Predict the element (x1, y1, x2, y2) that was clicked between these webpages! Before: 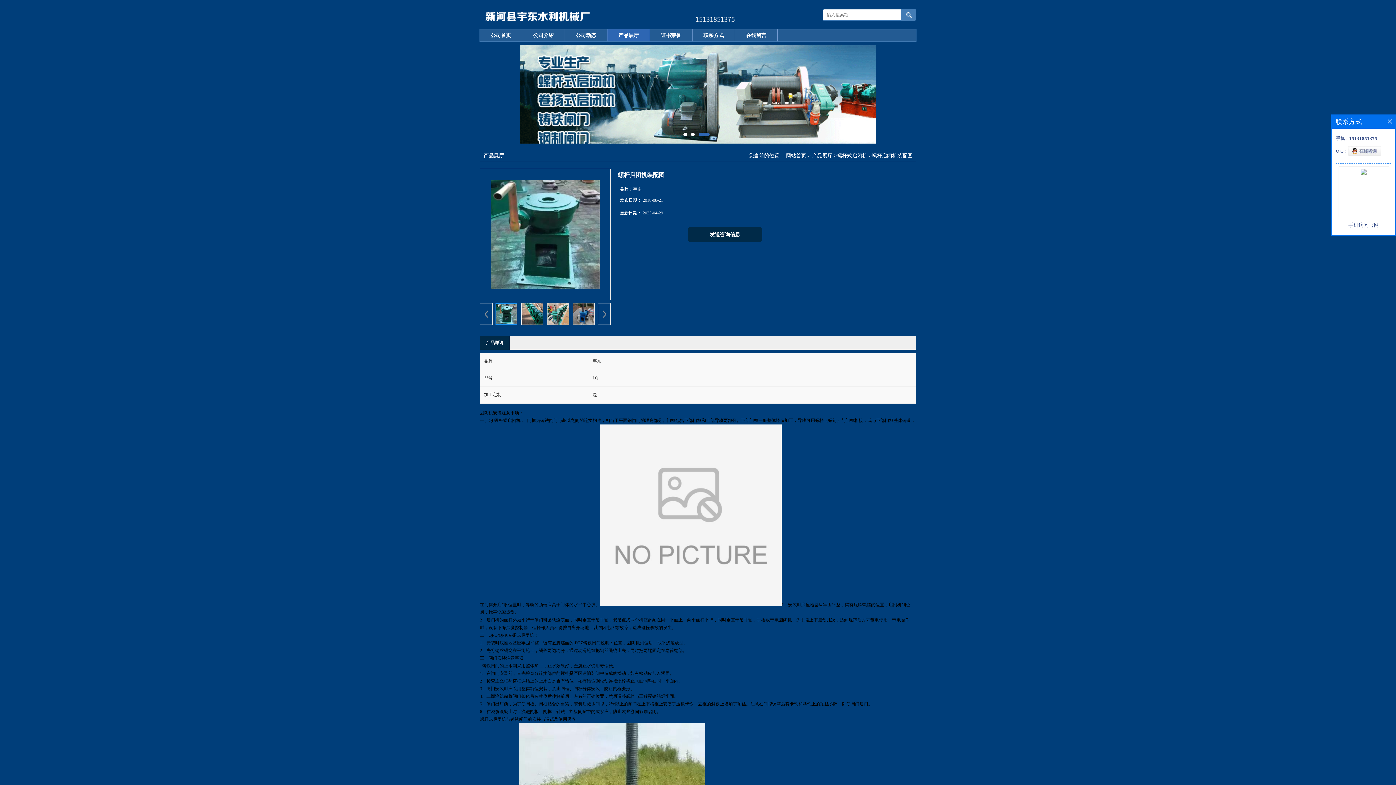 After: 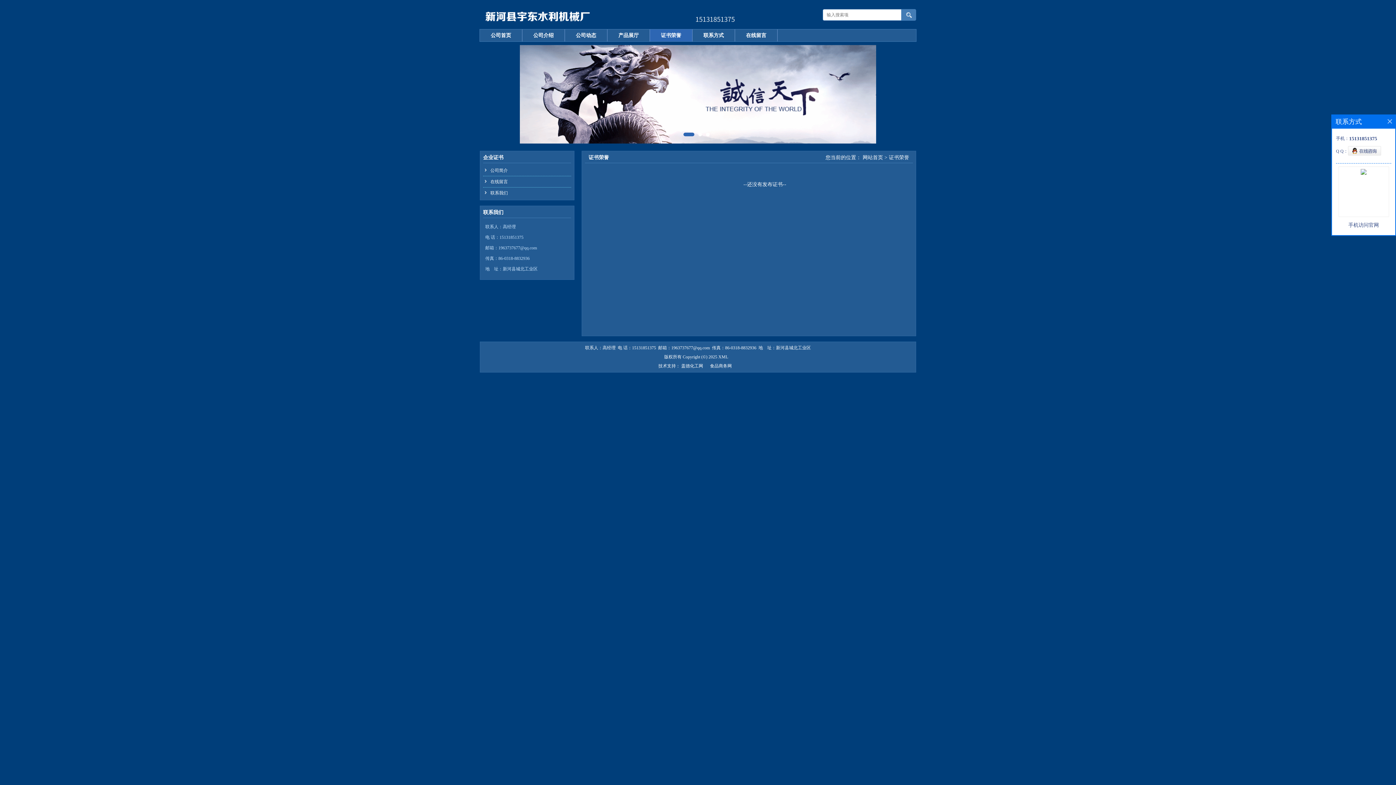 Action: bbox: (650, 29, 692, 41) label: 证书荣誉